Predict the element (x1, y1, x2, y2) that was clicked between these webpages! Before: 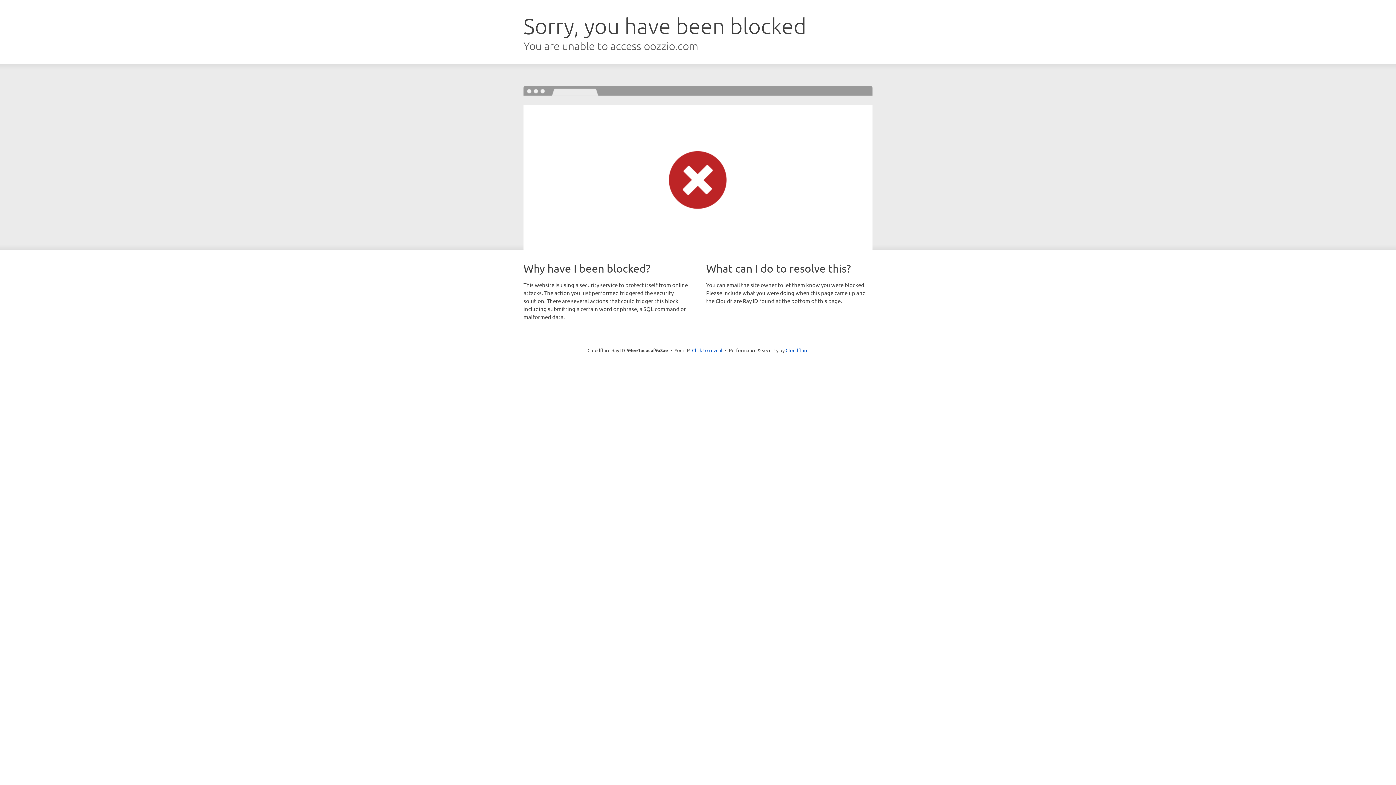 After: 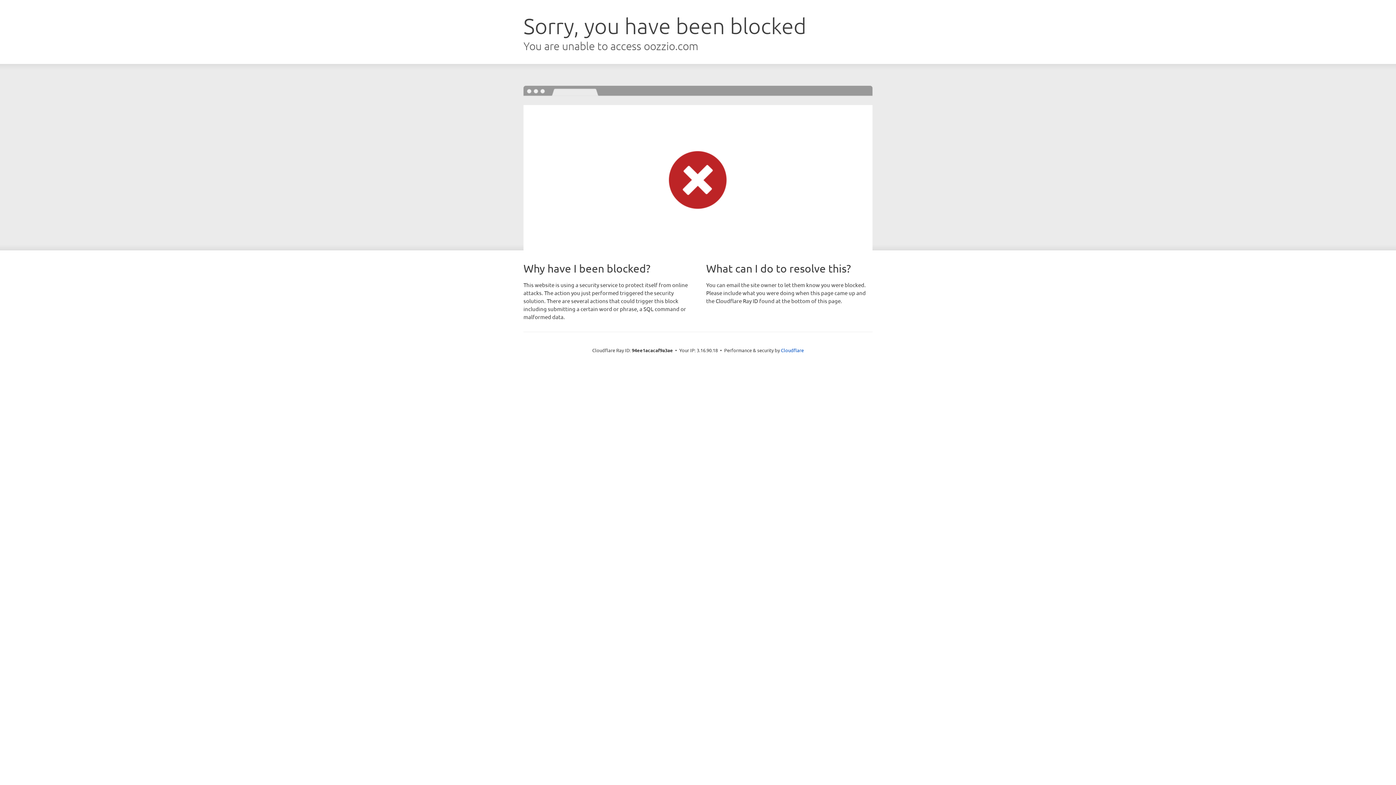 Action: bbox: (692, 346, 722, 353) label: Click to reveal